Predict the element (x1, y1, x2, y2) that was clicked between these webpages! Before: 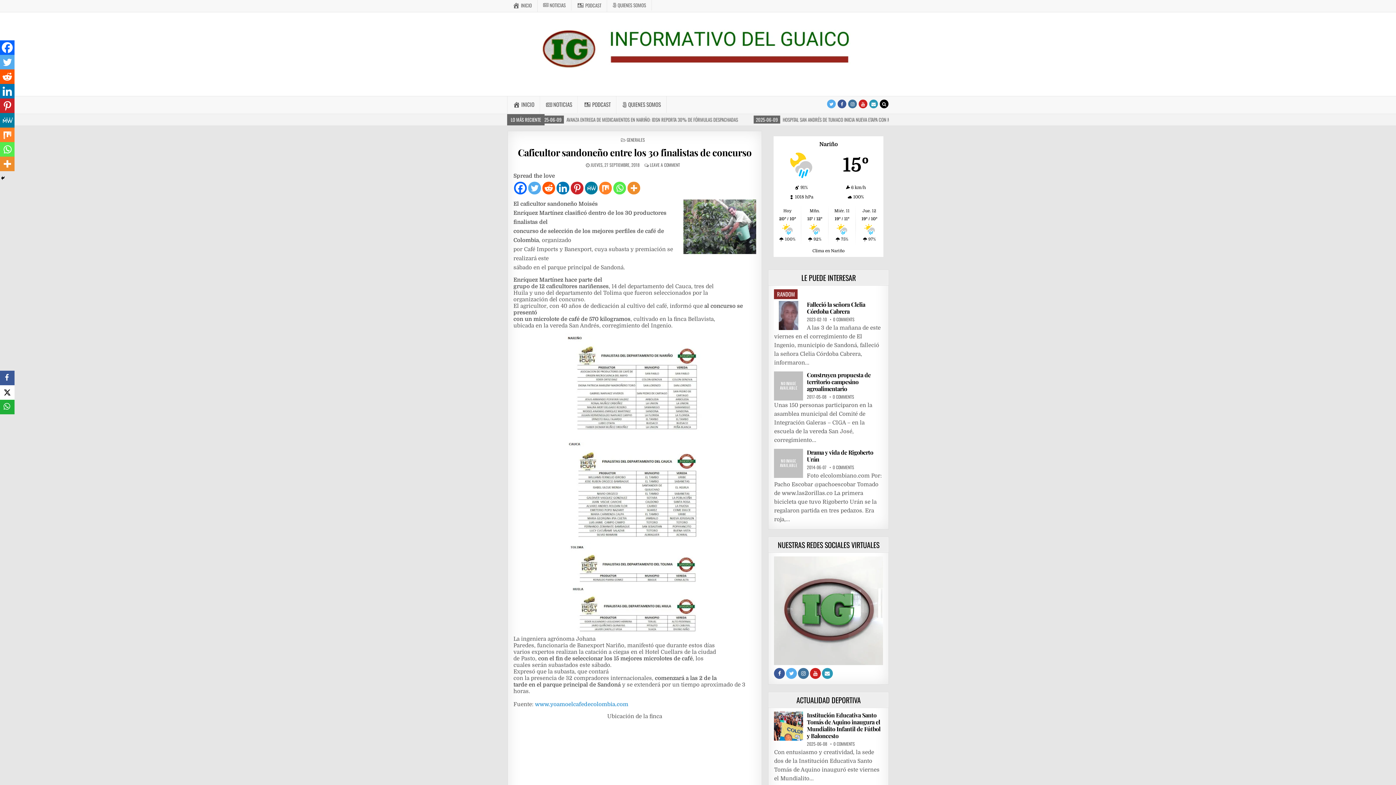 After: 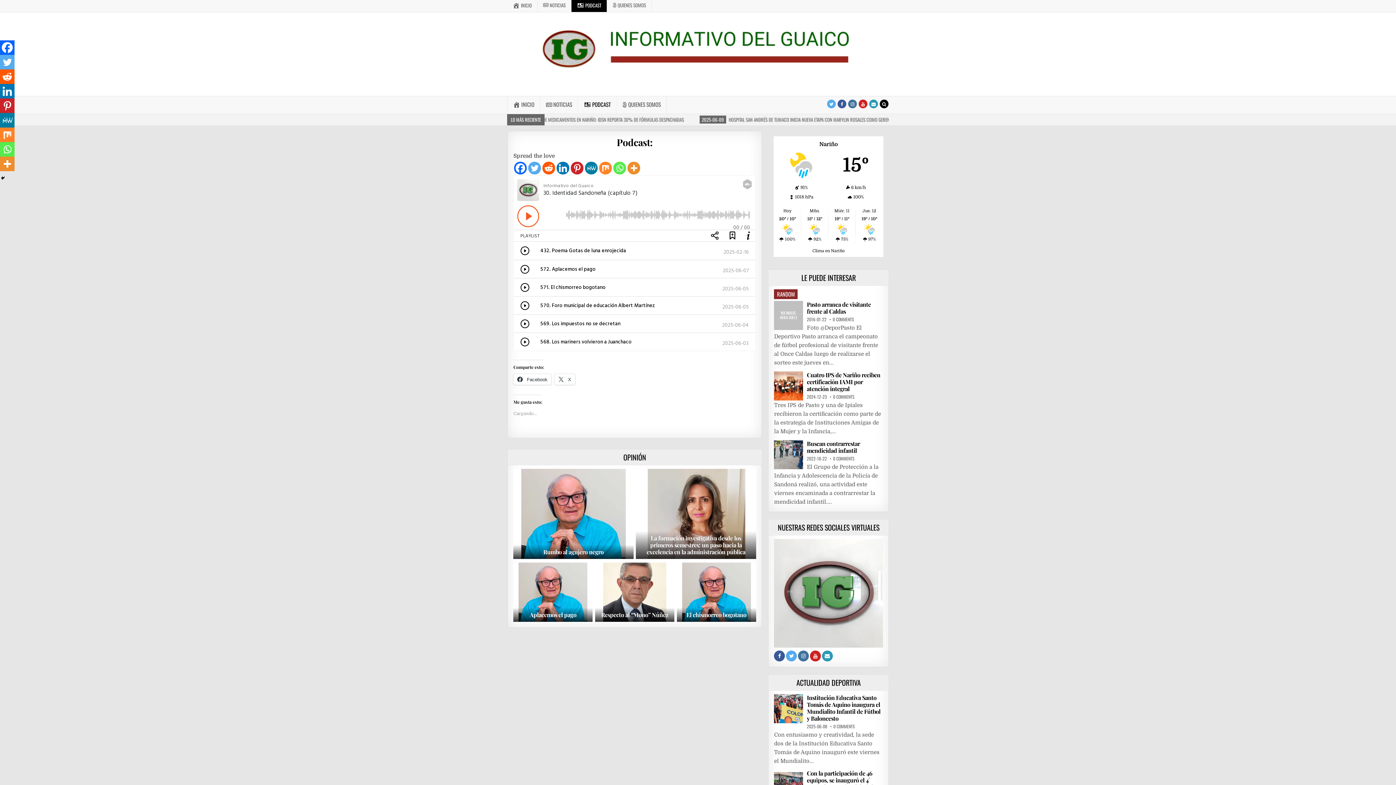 Action: bbox: (578, 96, 616, 113) label: PODCAST